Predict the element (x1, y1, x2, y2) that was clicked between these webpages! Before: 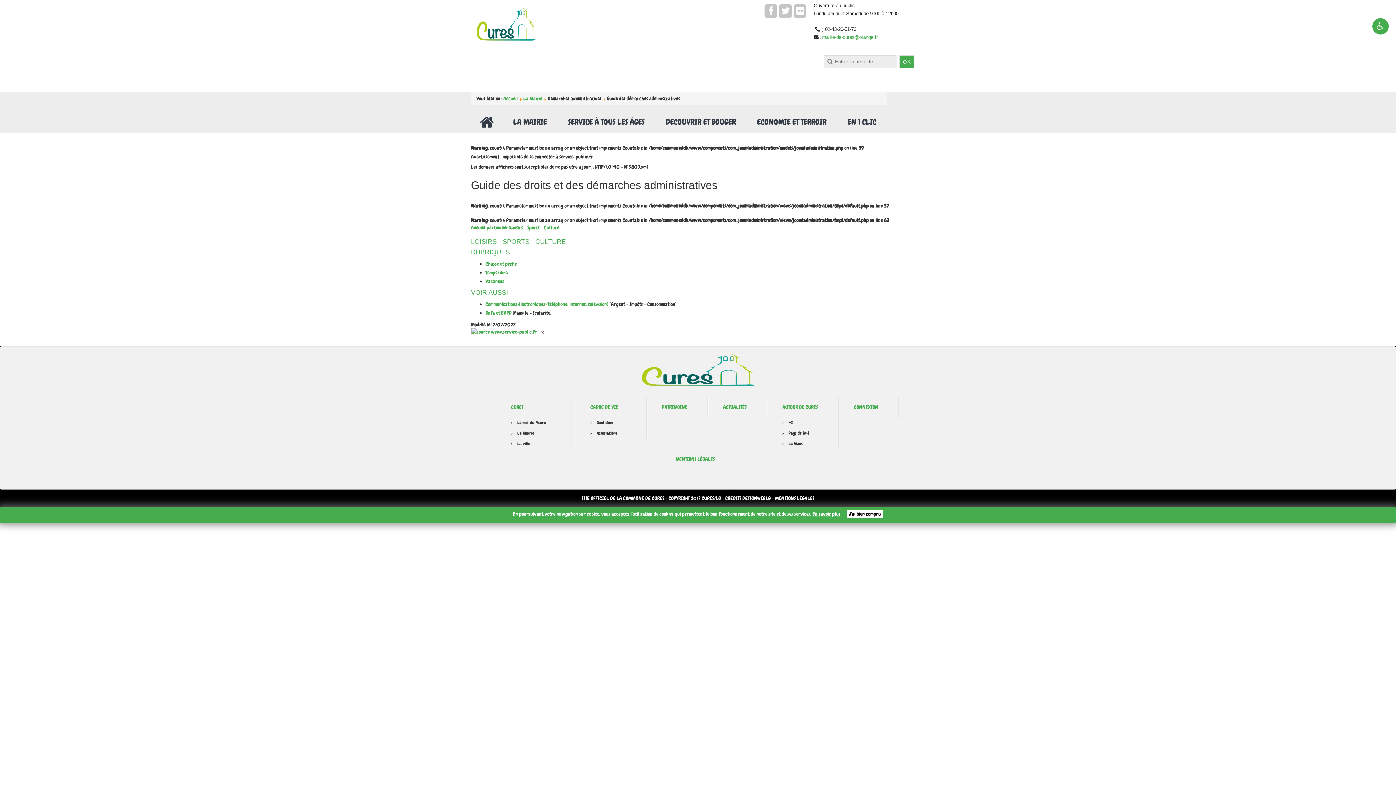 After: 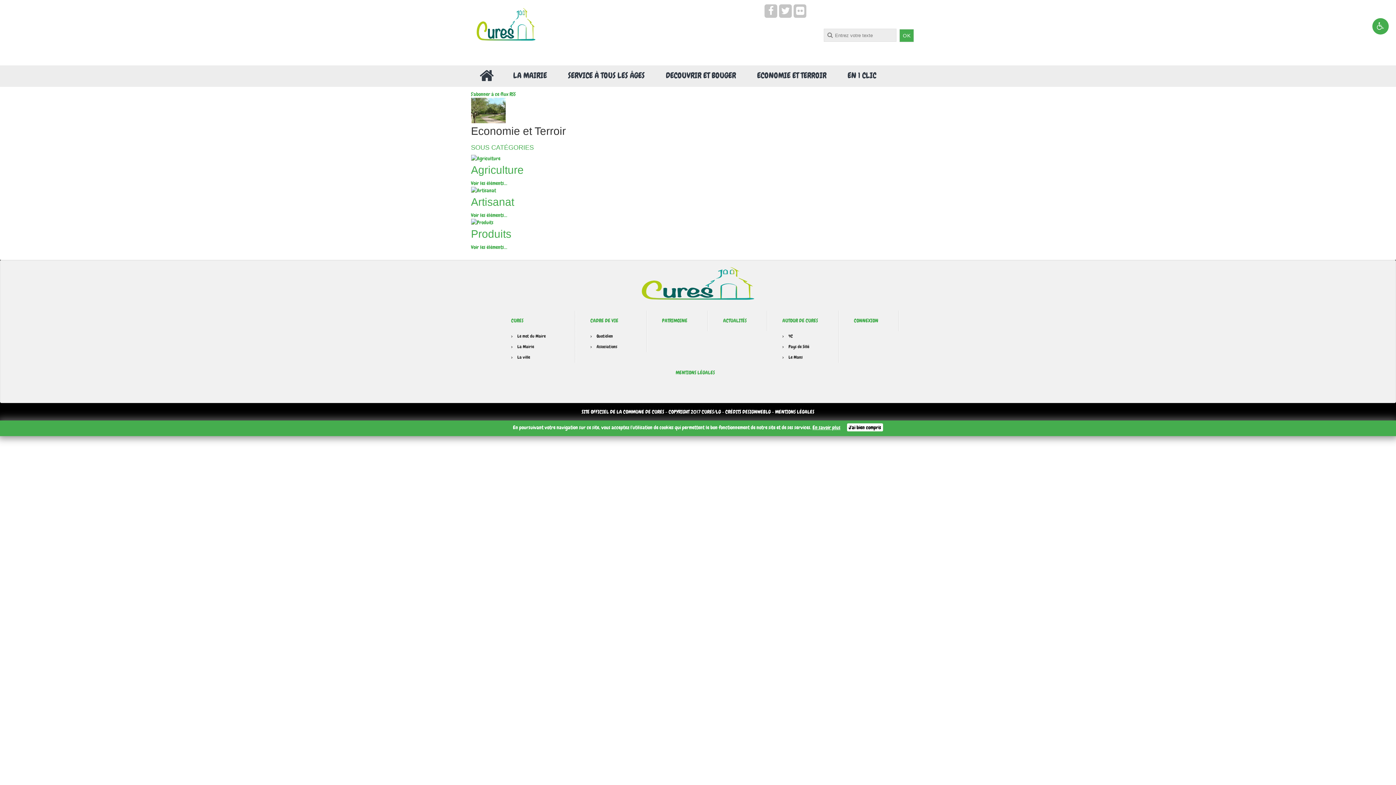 Action: bbox: (782, 397, 824, 417) label: AUTOUR DE CURES